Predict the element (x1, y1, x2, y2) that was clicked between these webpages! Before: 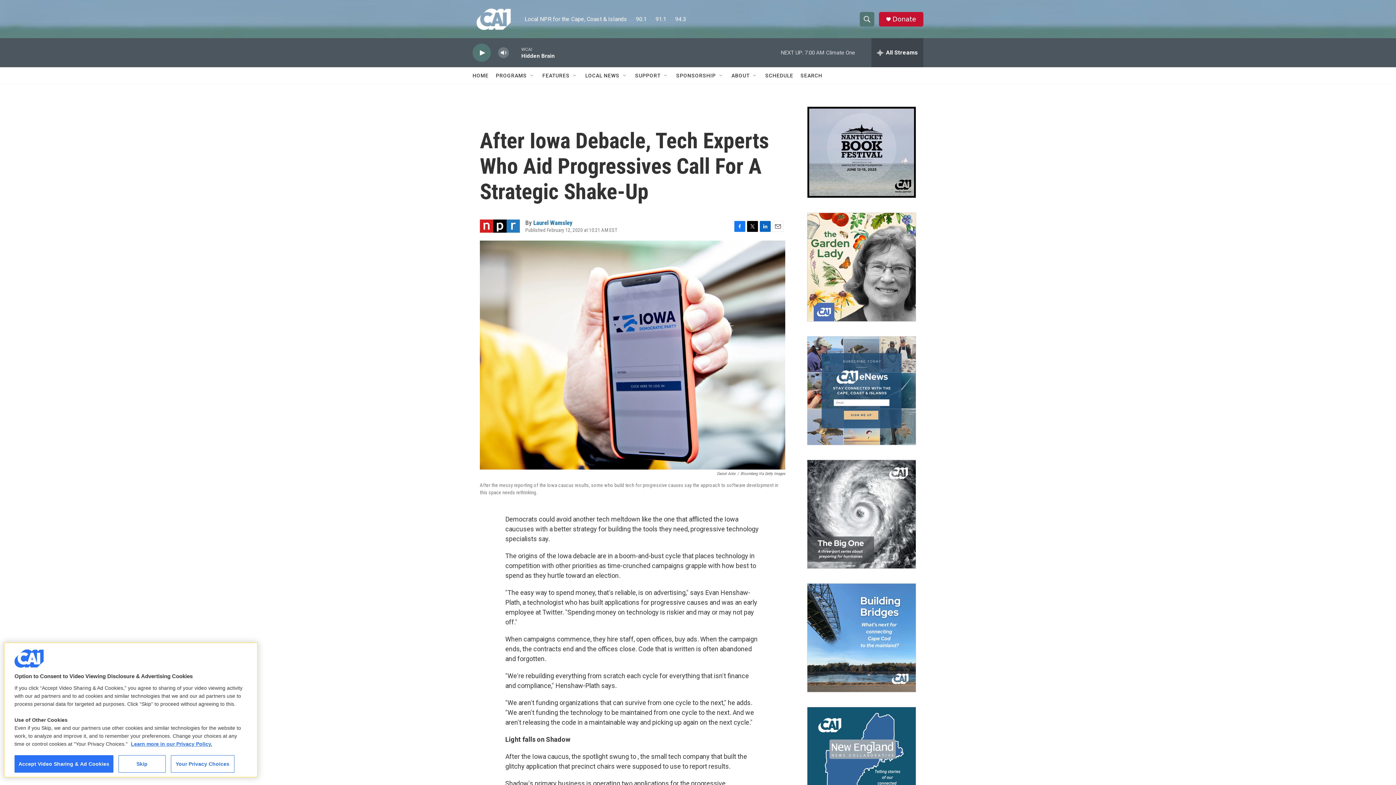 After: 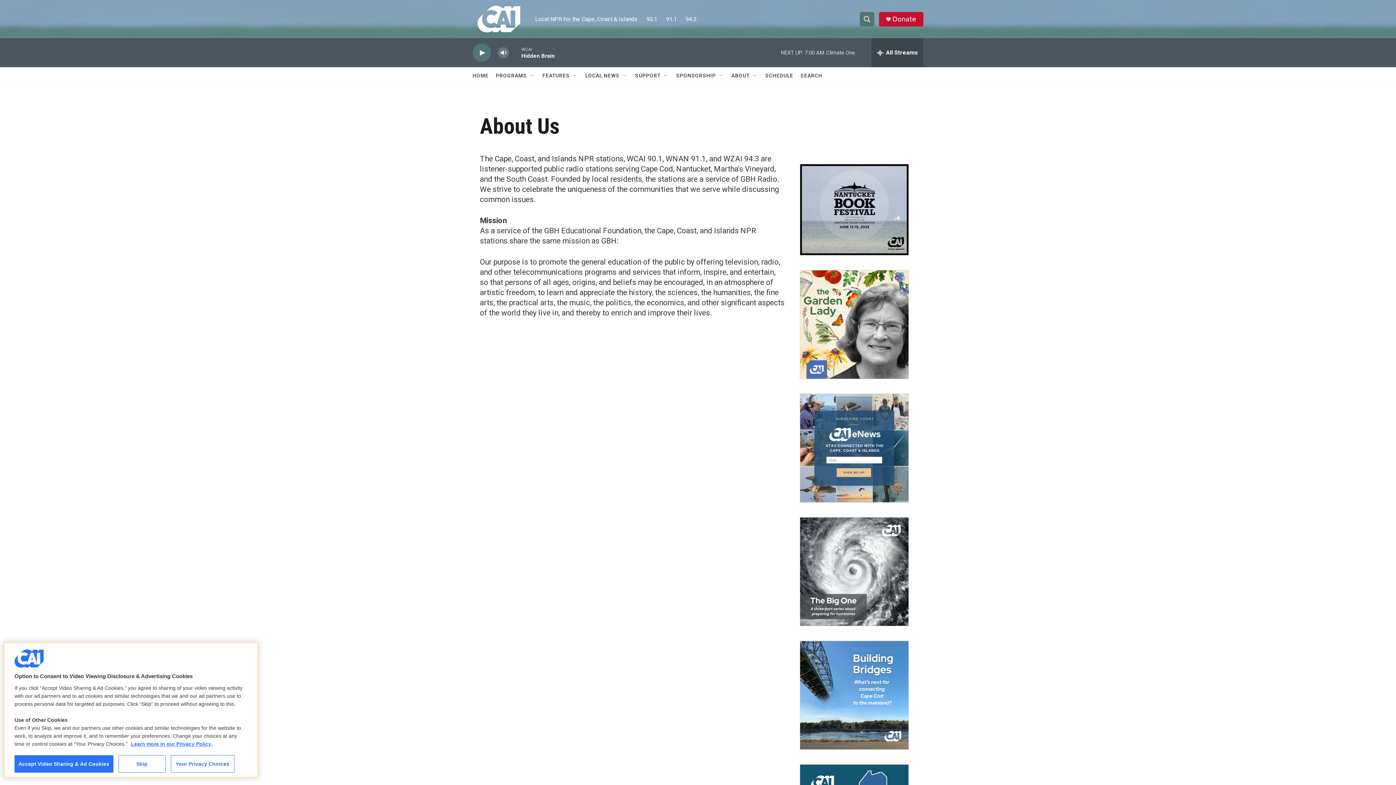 Action: label: ABOUT bbox: (731, 67, 749, 84)